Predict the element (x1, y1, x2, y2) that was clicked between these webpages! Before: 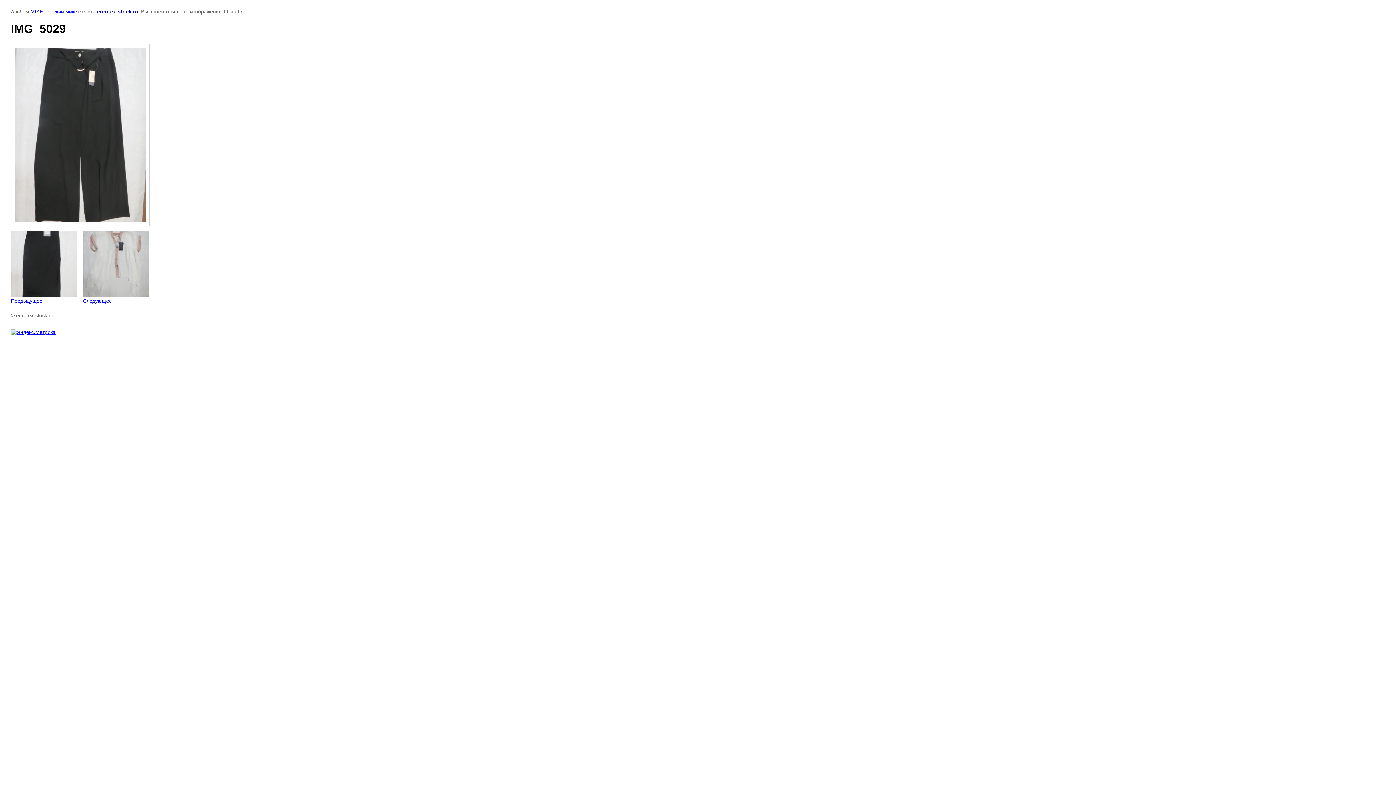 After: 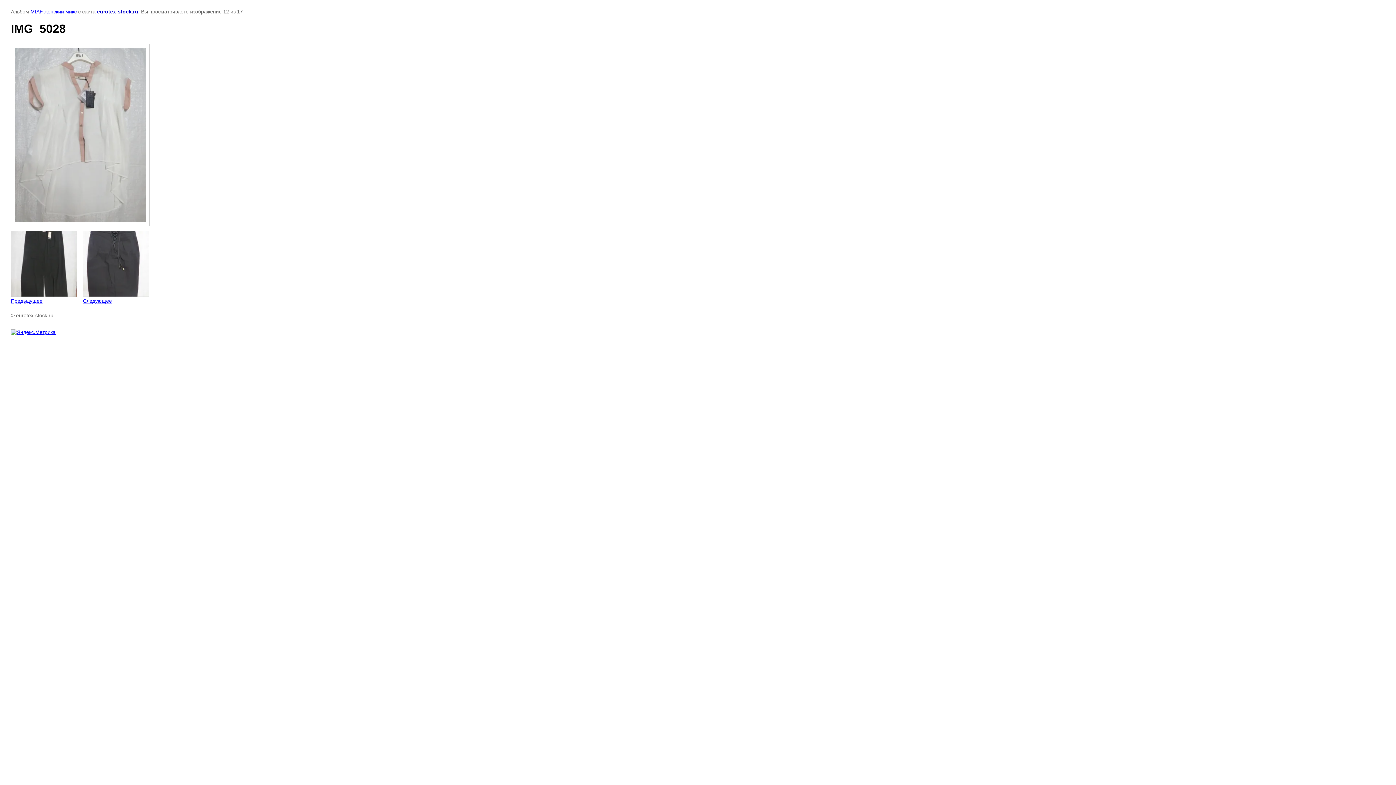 Action: label: 
Следующее bbox: (82, 230, 149, 303)